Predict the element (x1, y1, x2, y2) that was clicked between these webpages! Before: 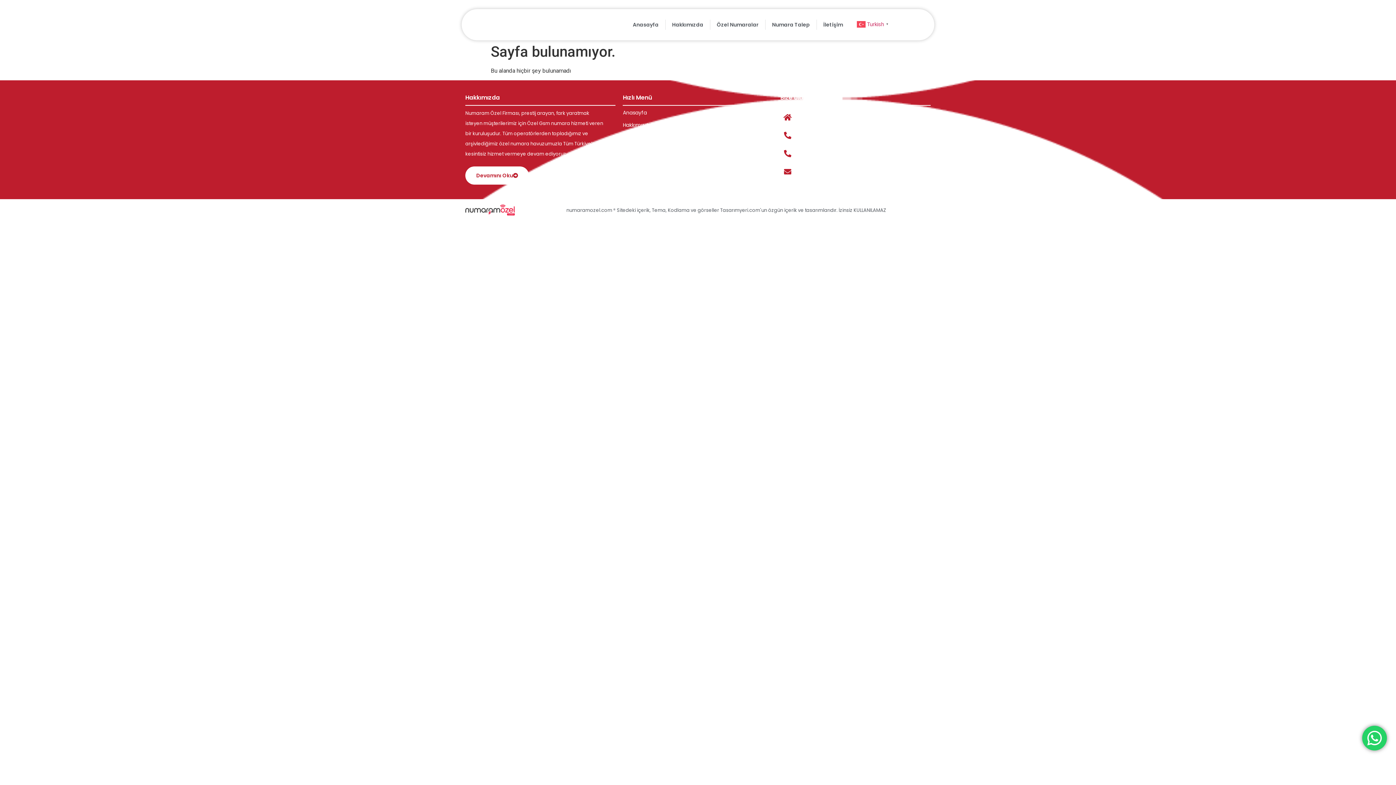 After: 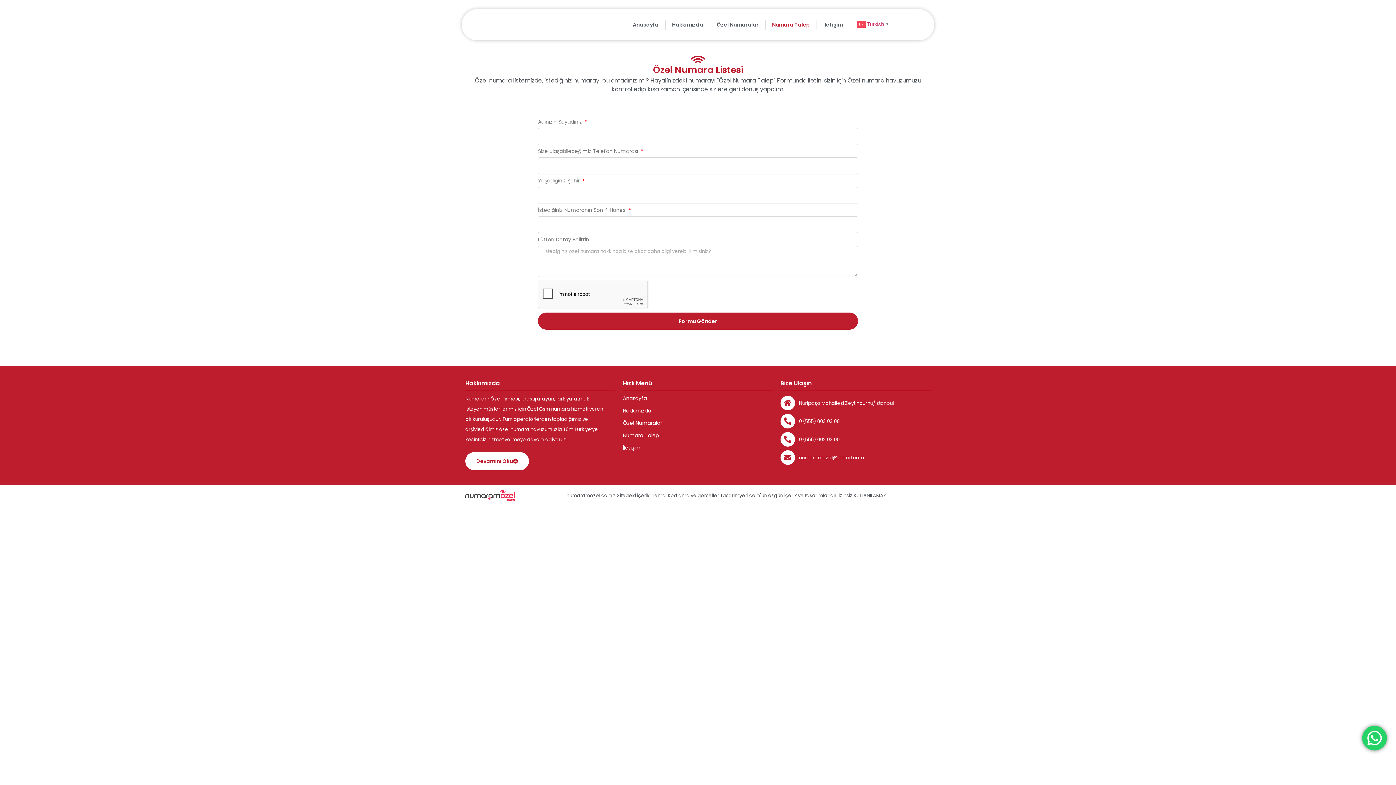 Action: label: Numara Talep bbox: (765, 16, 816, 33)